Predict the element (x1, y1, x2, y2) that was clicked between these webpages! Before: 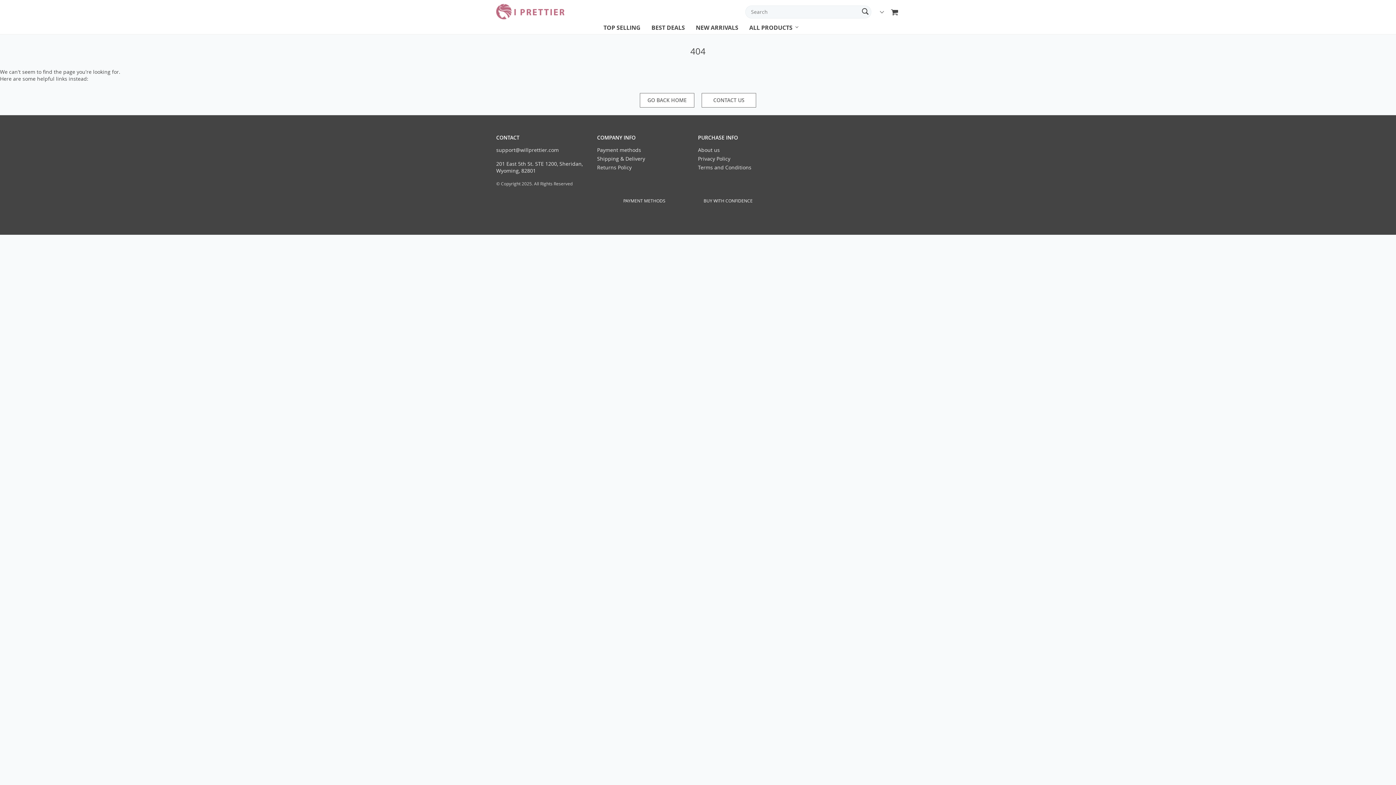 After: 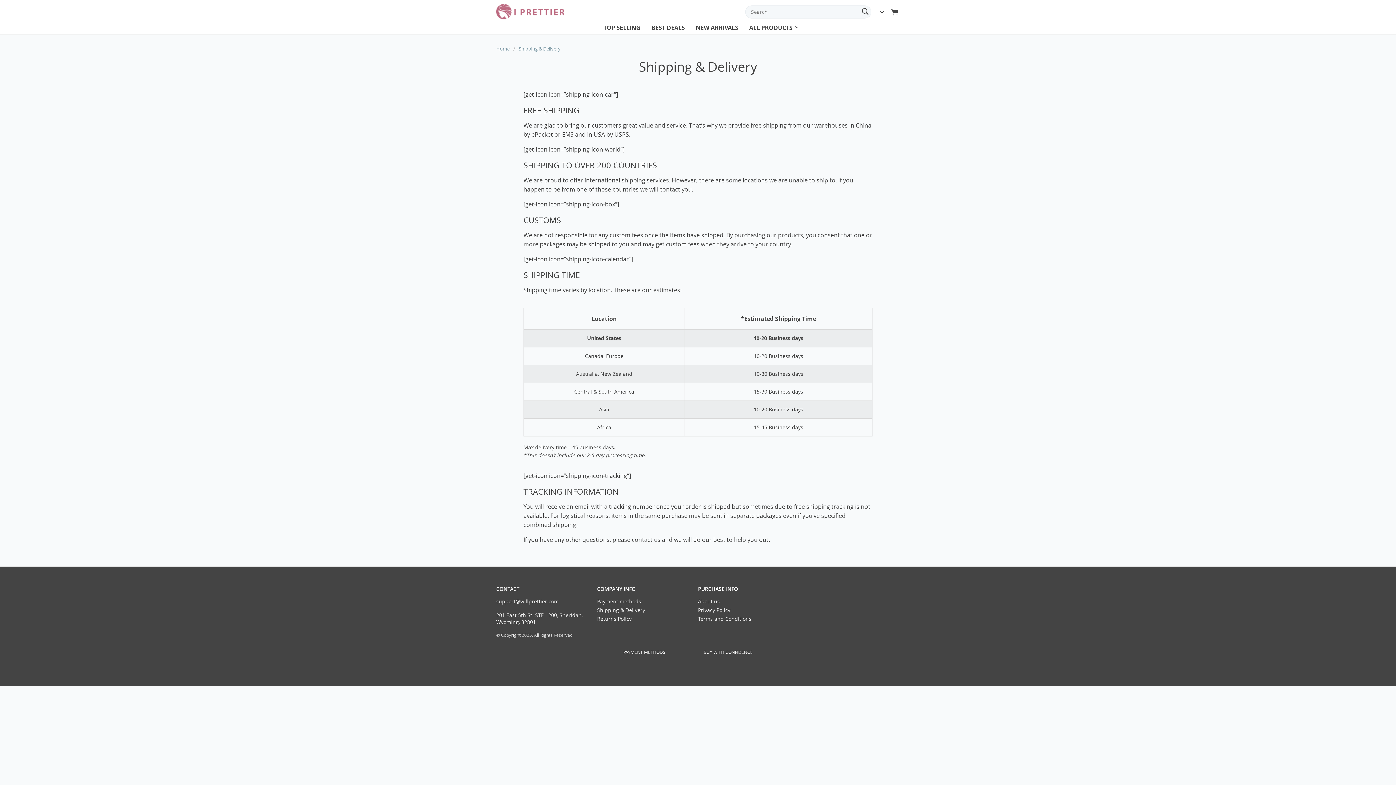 Action: label: Shipping & Delivery bbox: (597, 155, 645, 162)